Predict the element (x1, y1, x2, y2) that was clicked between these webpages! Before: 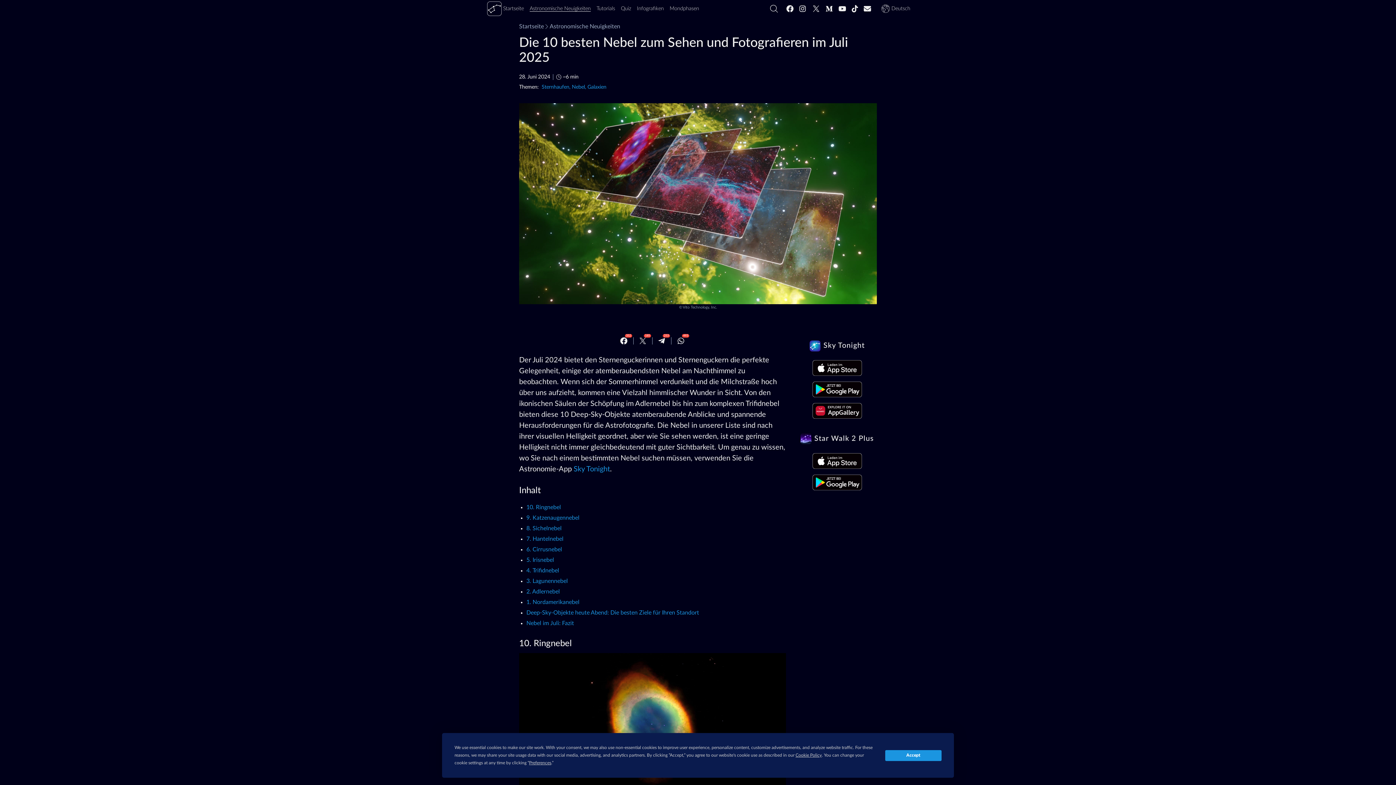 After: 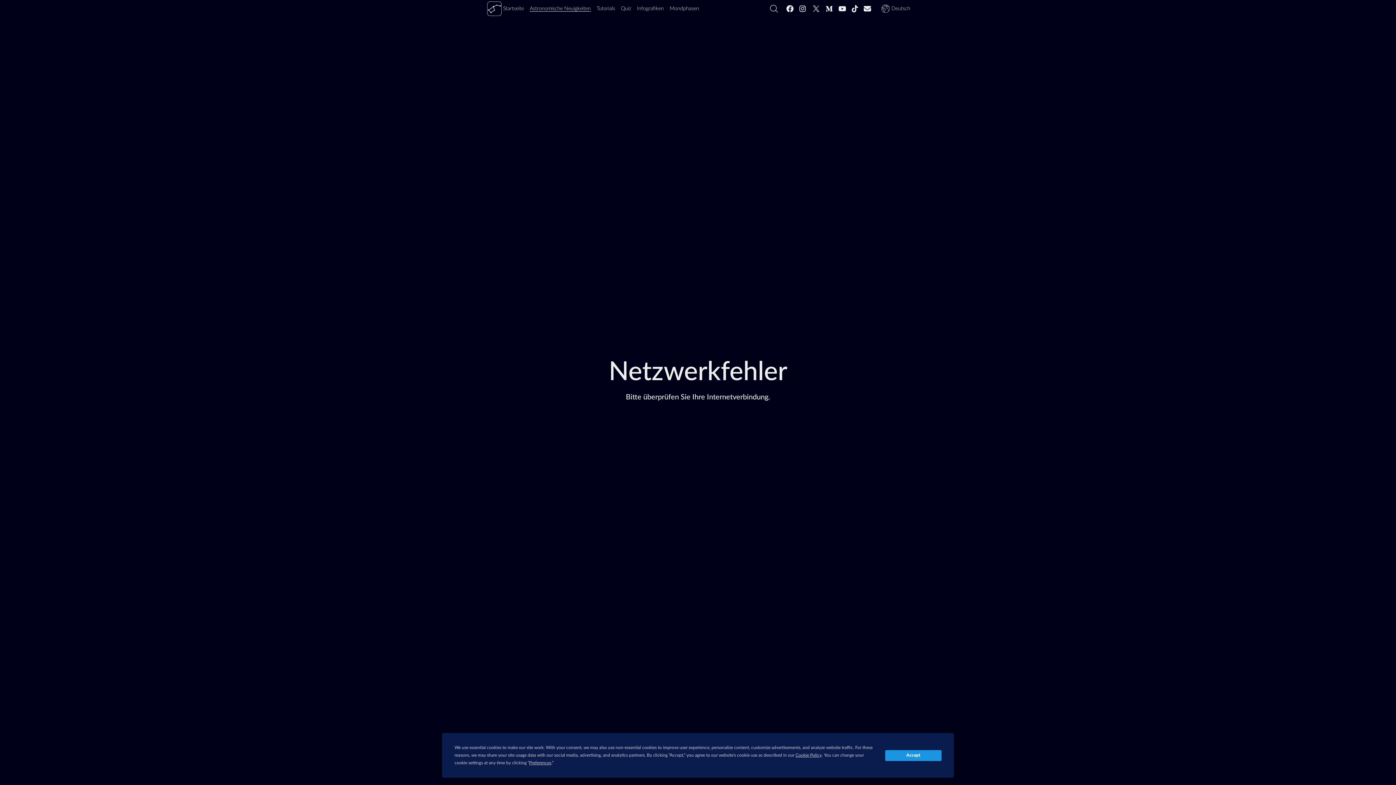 Action: bbox: (544, 23, 620, 29) label: Astronomische Neuigkeiten